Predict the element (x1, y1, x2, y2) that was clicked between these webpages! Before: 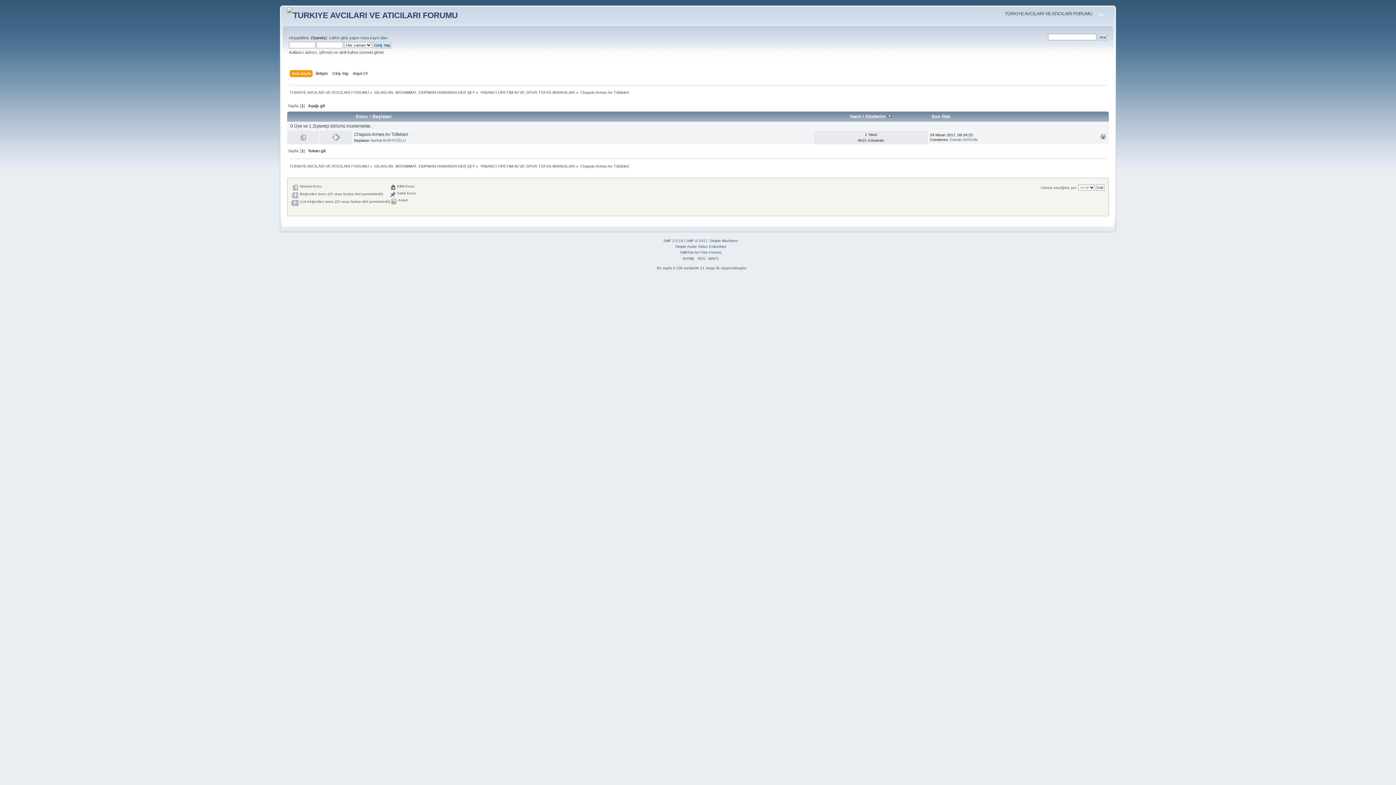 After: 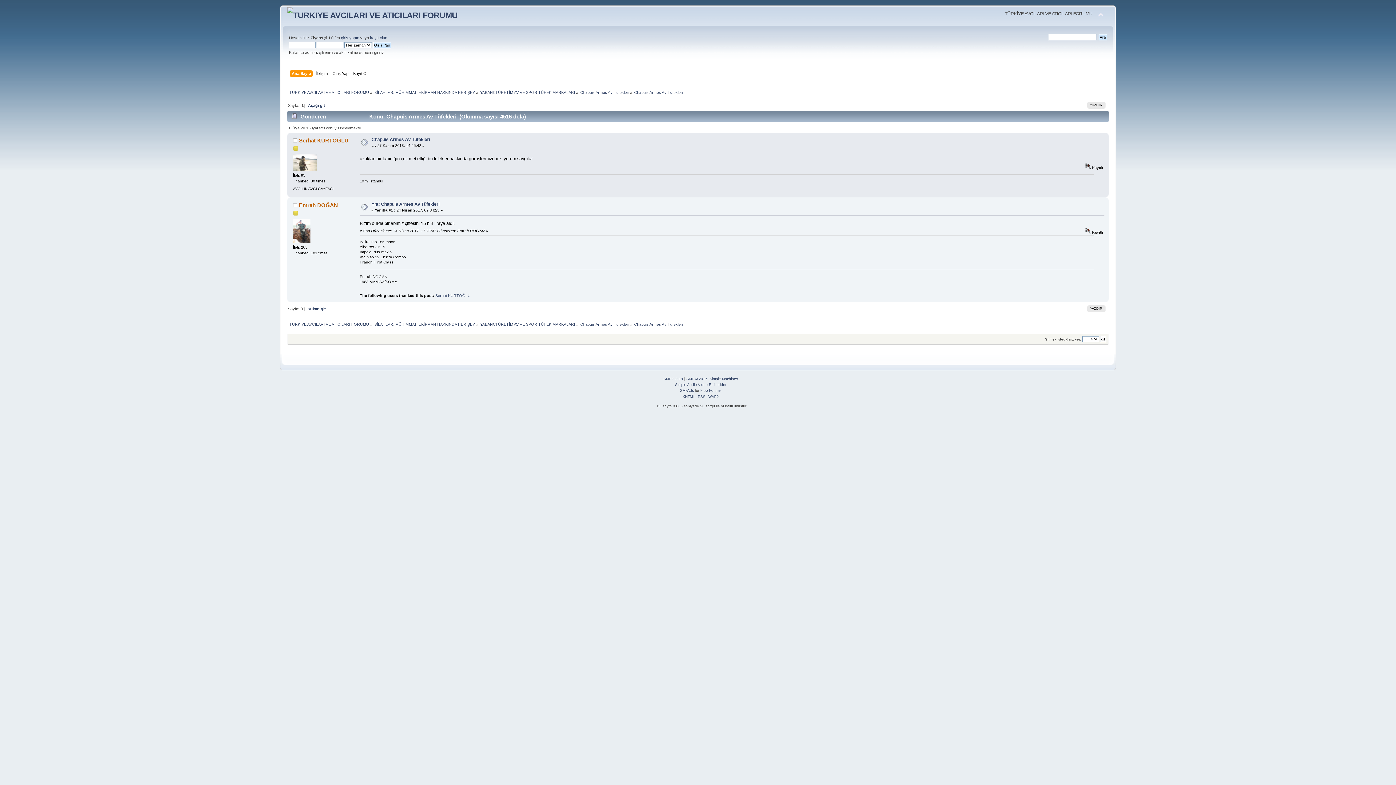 Action: bbox: (354, 131, 408, 136) label: Chapuis Armes Av Tüfekleri